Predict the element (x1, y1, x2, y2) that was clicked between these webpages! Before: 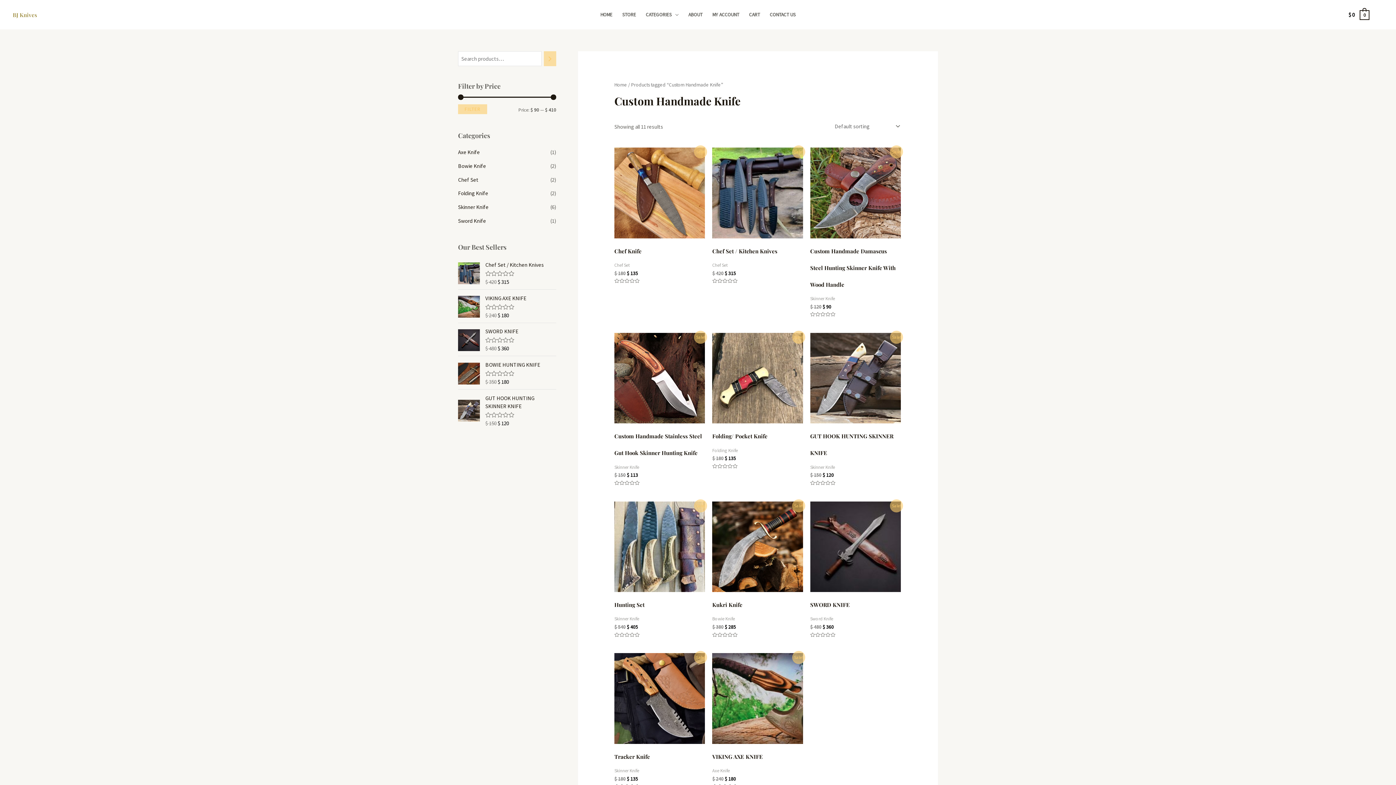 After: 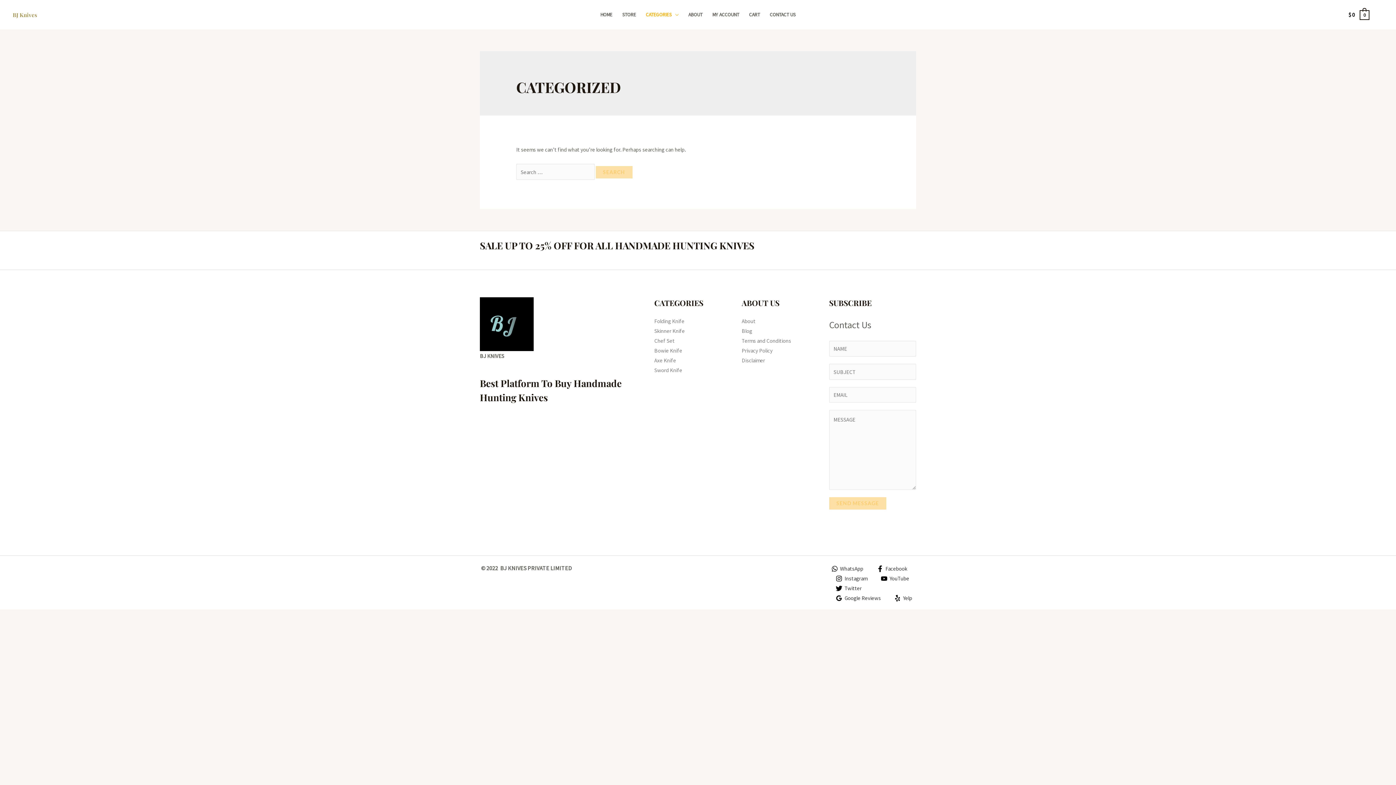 Action: label: CATEGORIES bbox: (641, 5, 683, 24)